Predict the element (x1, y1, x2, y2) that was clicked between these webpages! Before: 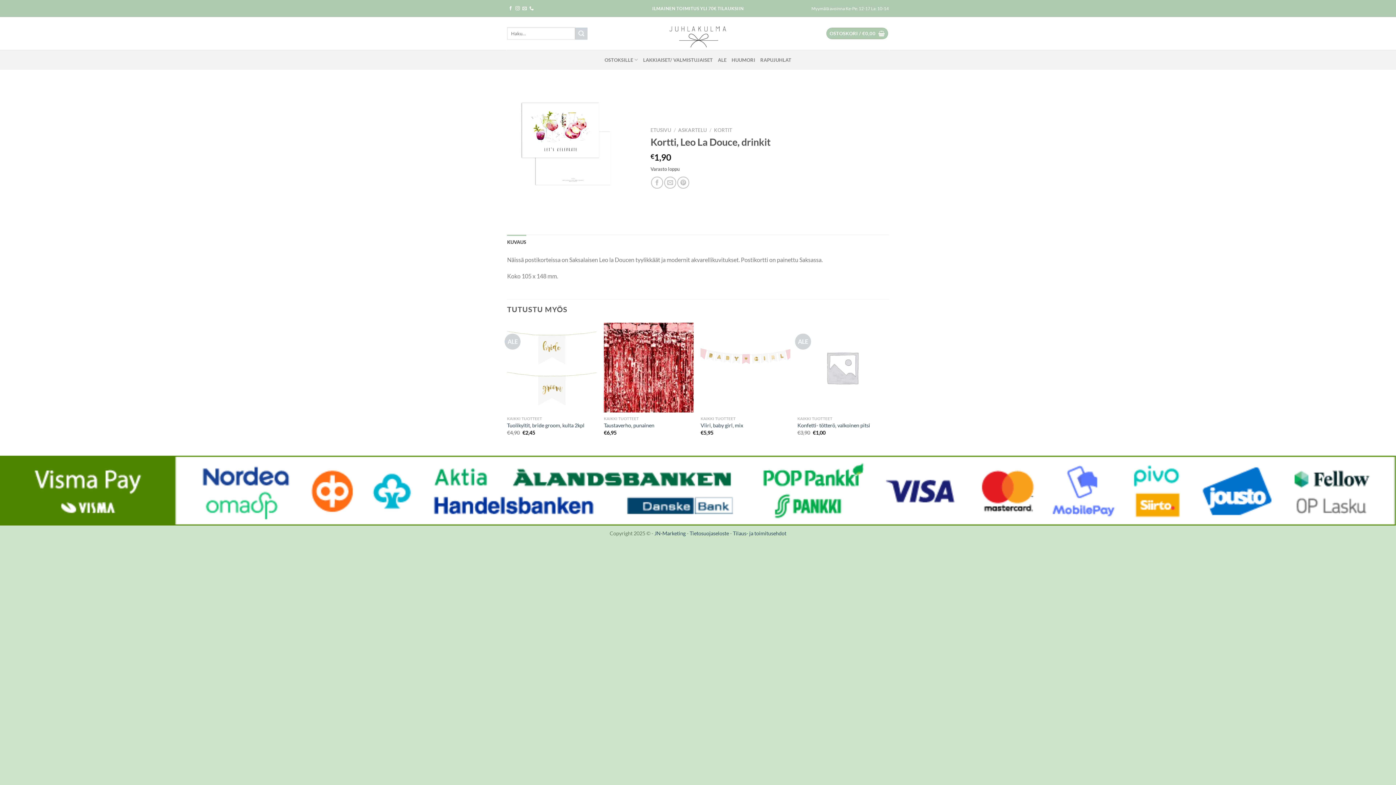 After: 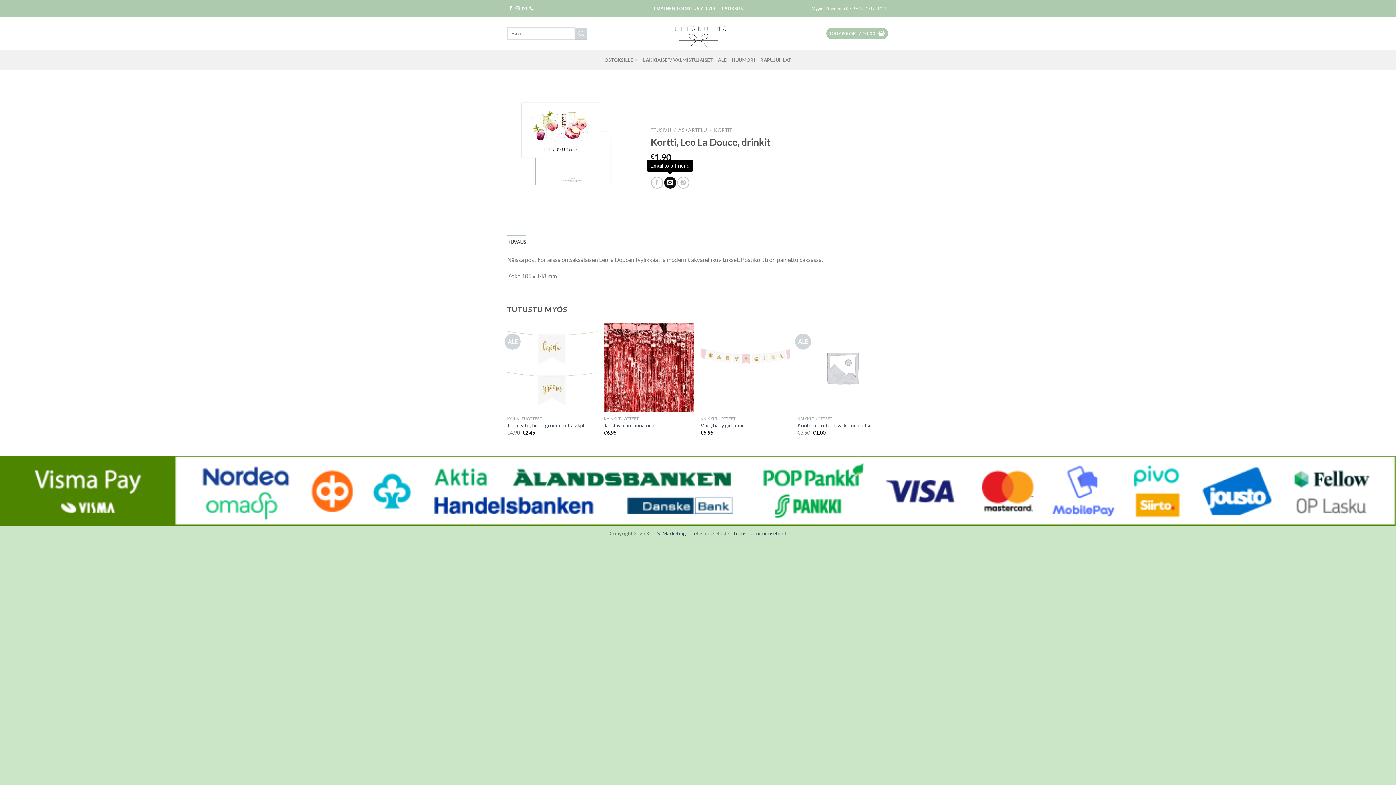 Action: bbox: (664, 176, 676, 188) label: Email to a Friend